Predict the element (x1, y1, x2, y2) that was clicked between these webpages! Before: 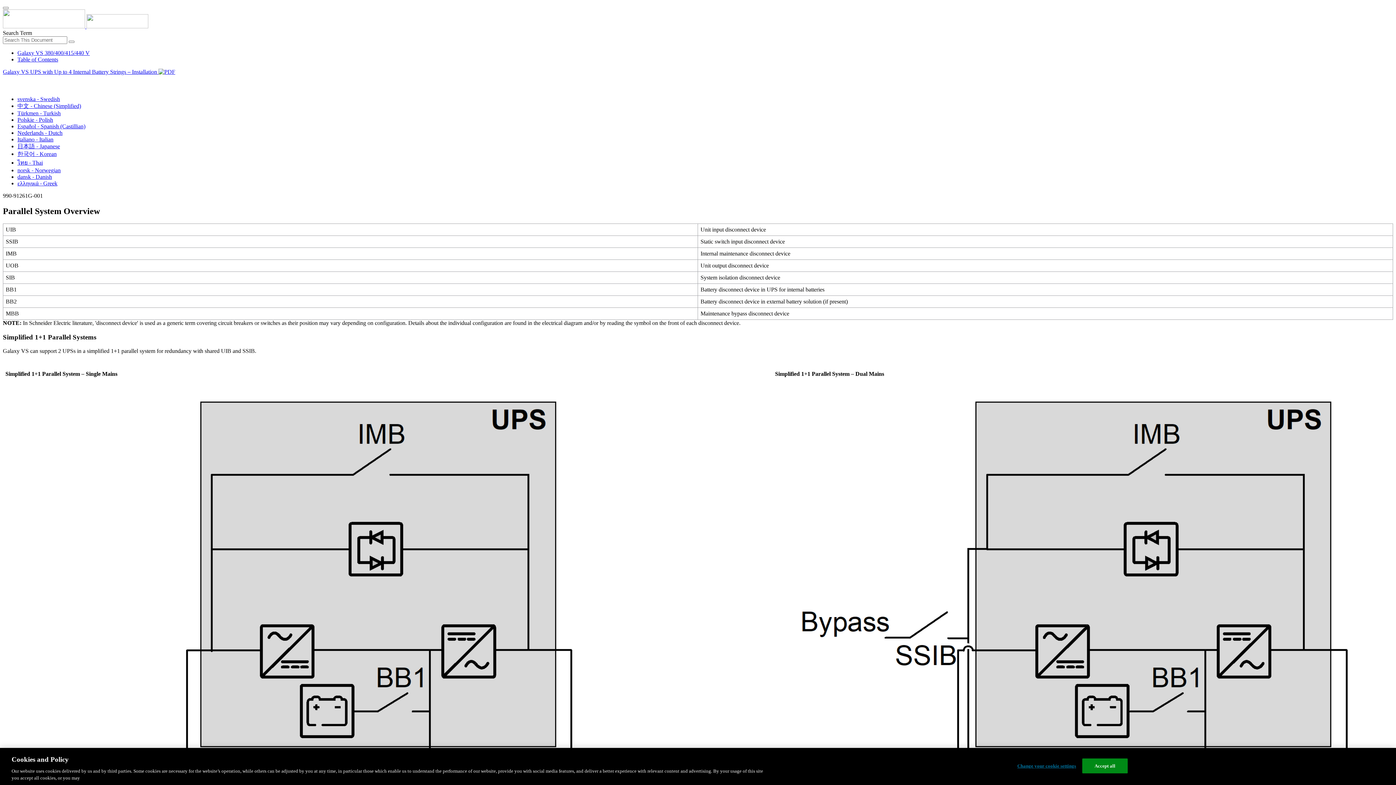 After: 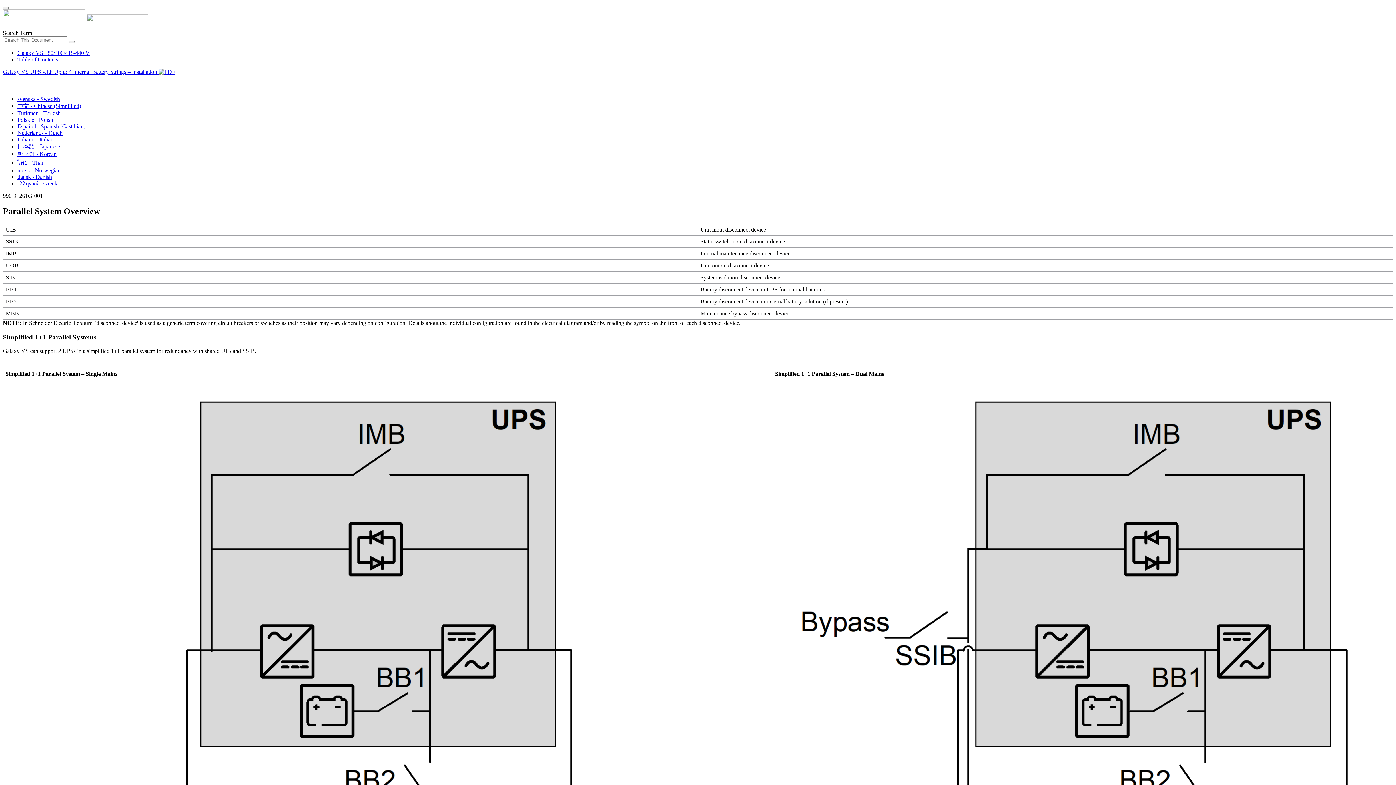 Action: bbox: (2, 83, 20, 89) label: English